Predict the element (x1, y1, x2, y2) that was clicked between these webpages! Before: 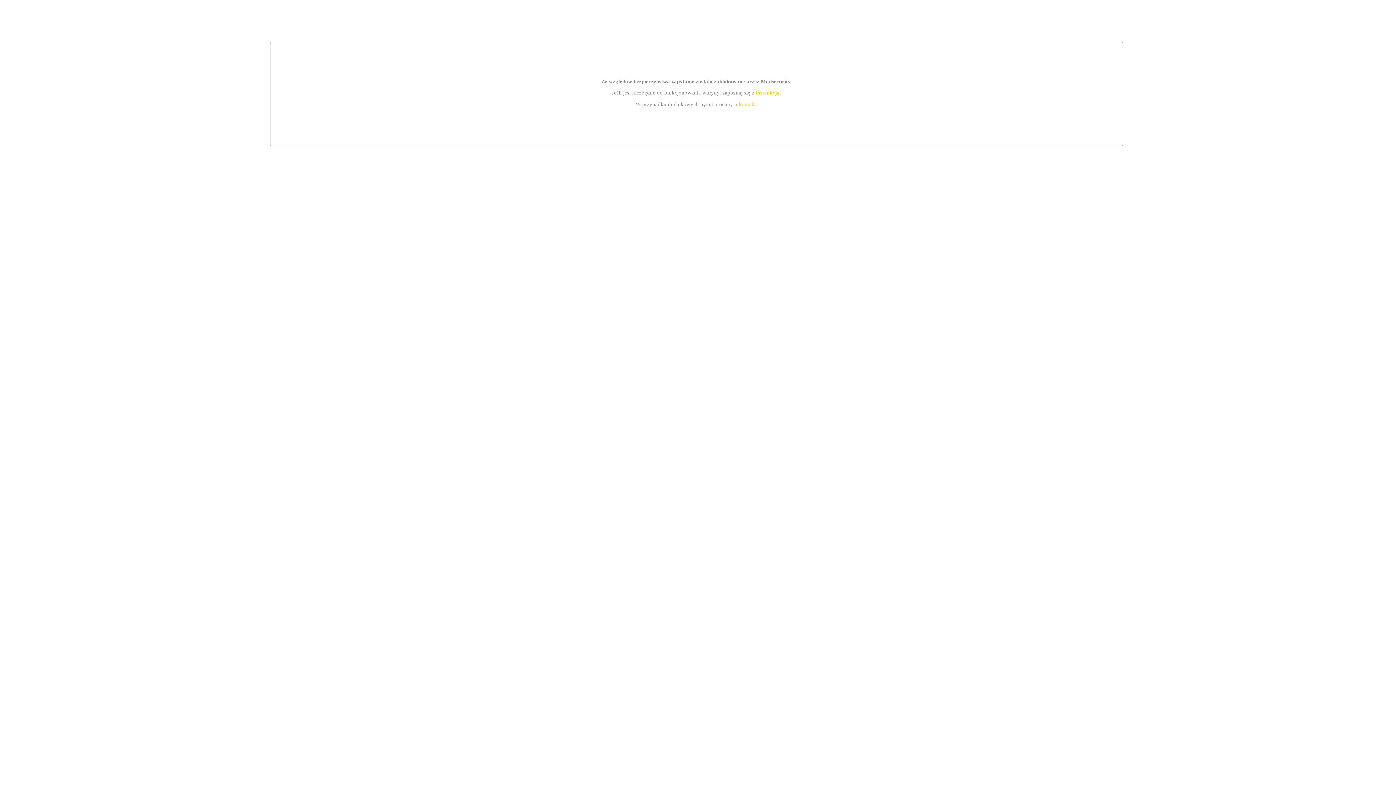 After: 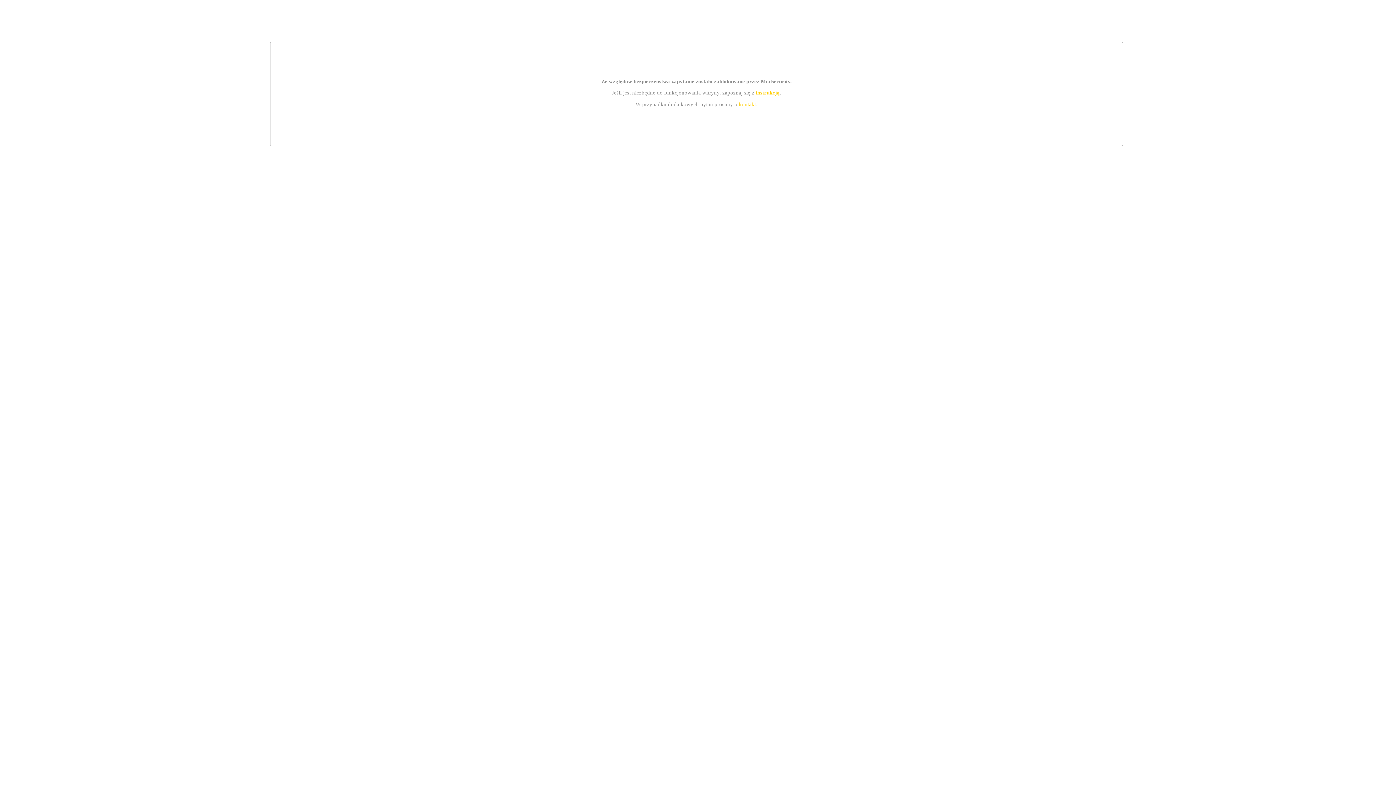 Action: label: instrukcją bbox: (755, 89, 779, 95)